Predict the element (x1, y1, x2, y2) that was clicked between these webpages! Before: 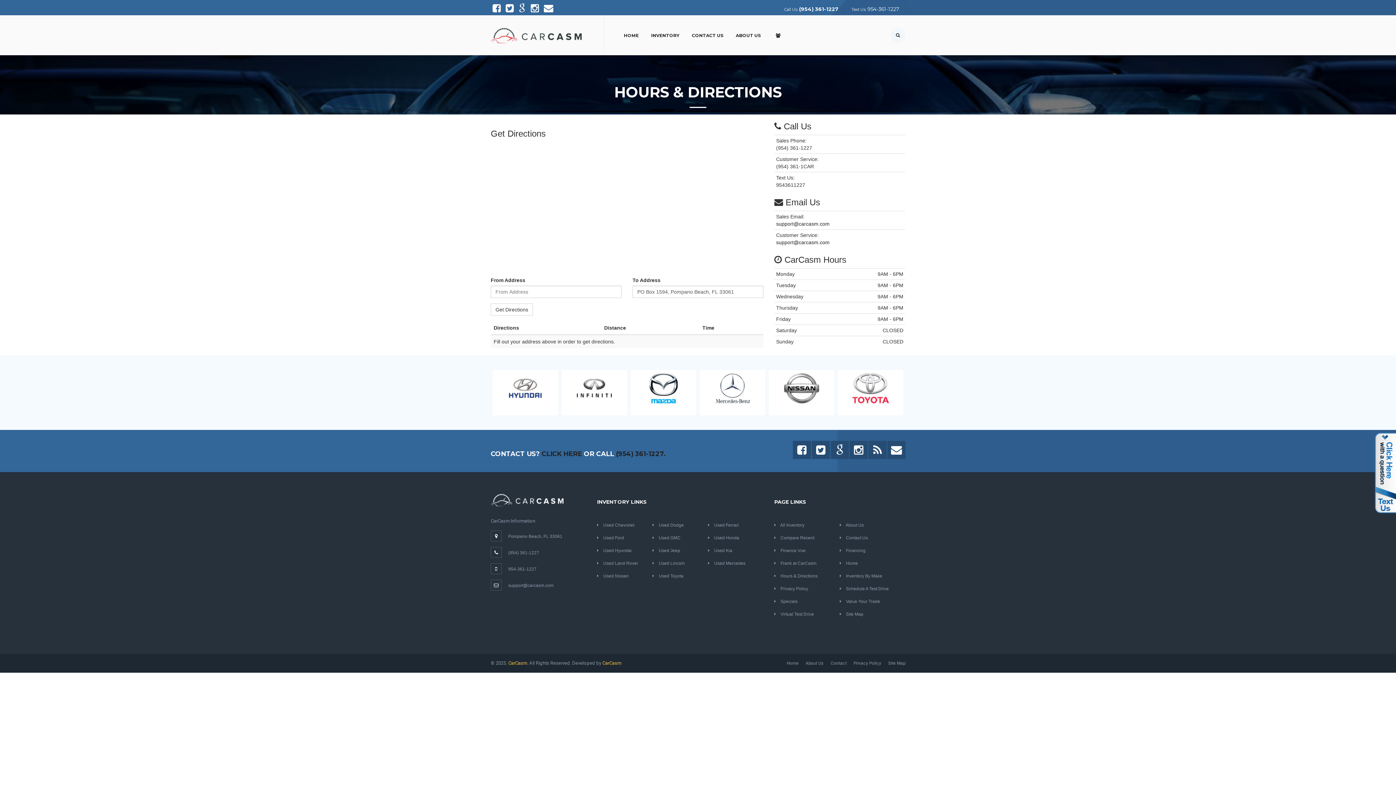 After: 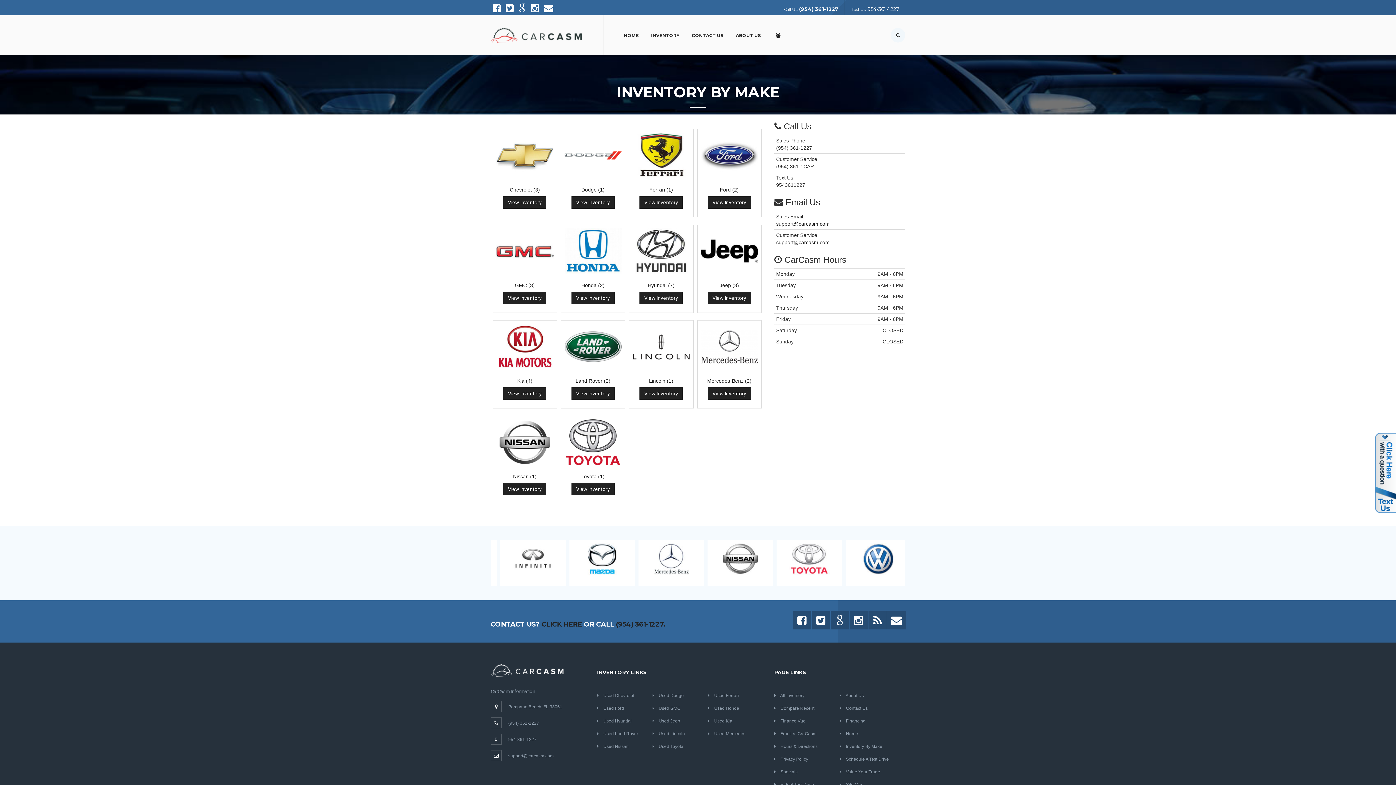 Action: label:  Inventory By Make bbox: (840, 573, 882, 578)